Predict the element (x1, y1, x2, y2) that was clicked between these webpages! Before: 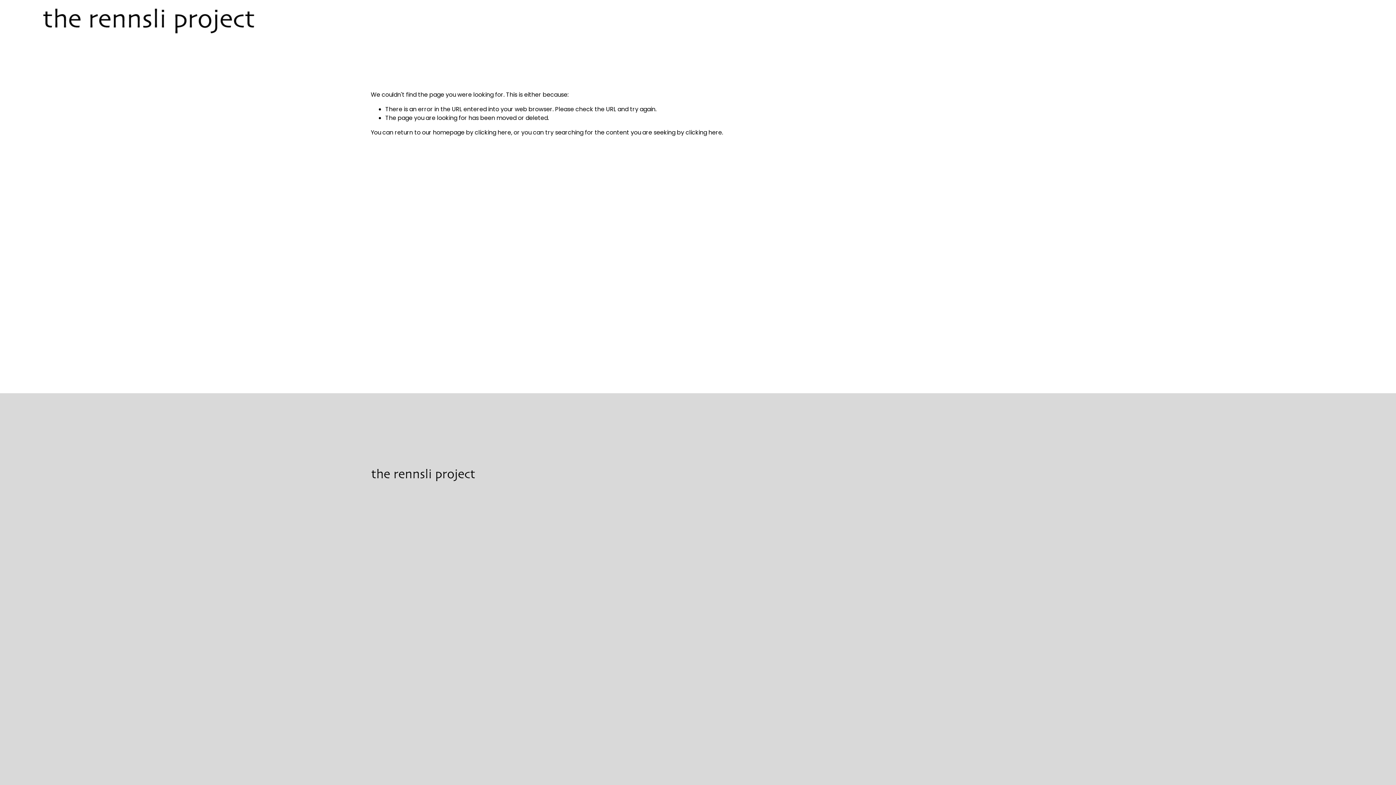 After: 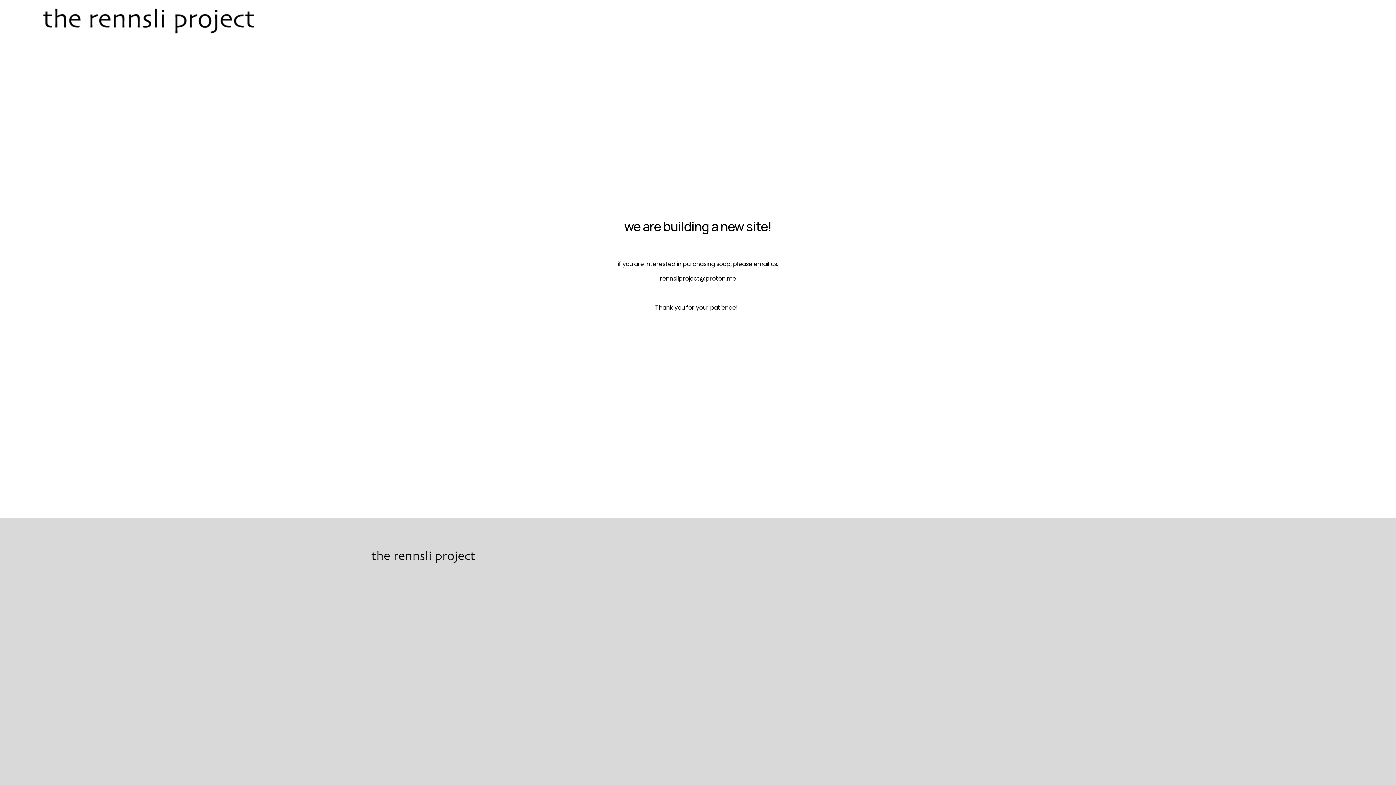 Action: bbox: (41, 6, 257, 35)